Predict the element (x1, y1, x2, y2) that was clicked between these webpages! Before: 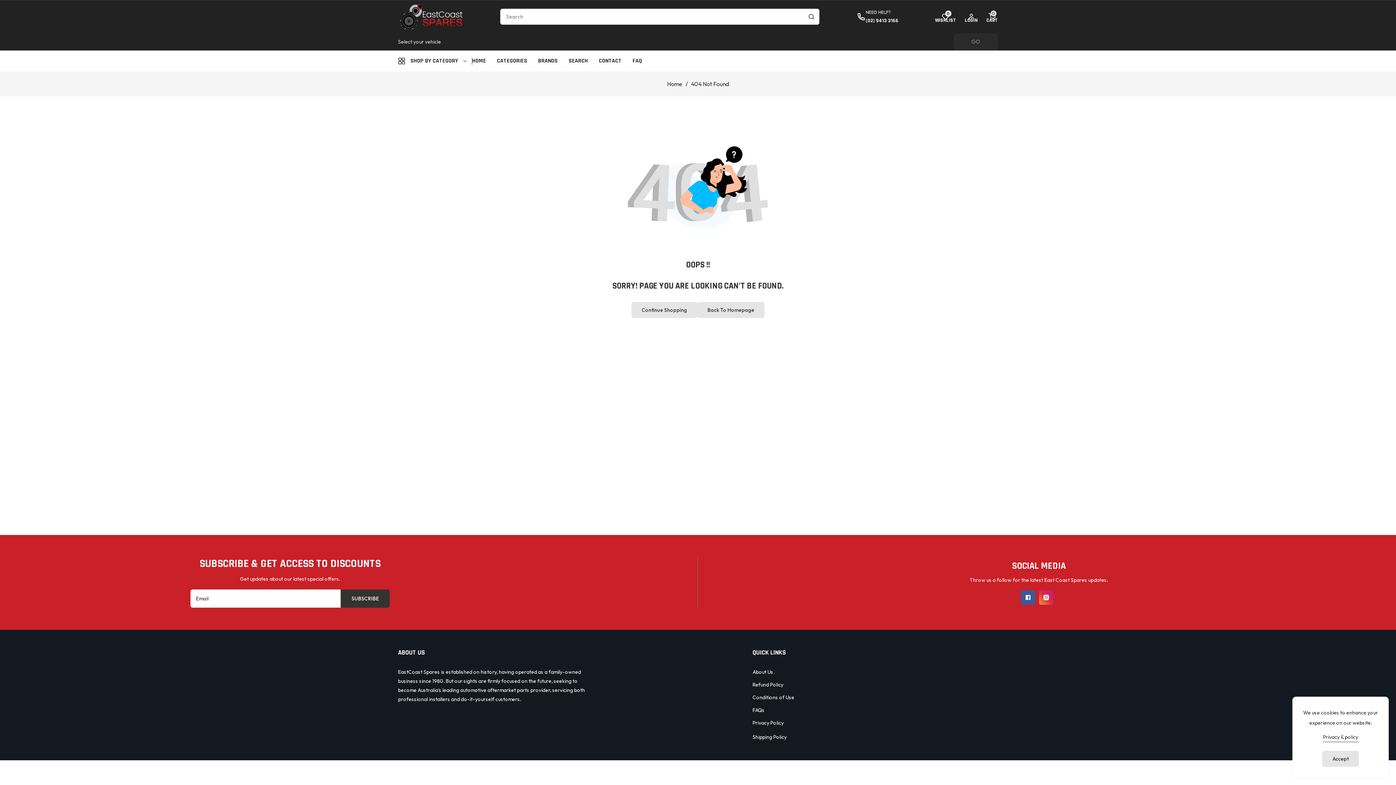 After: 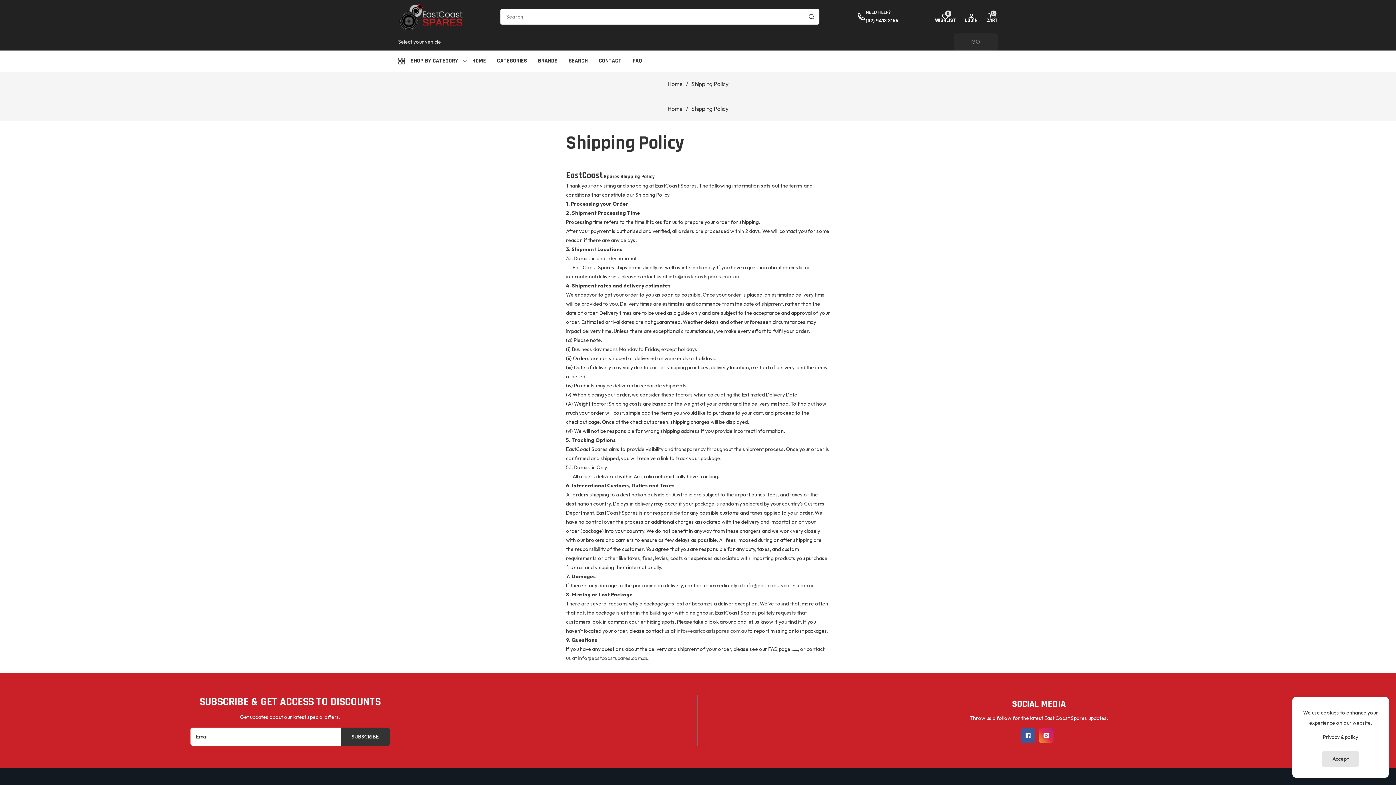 Action: label: Shipping Policy bbox: (752, 733, 786, 742)